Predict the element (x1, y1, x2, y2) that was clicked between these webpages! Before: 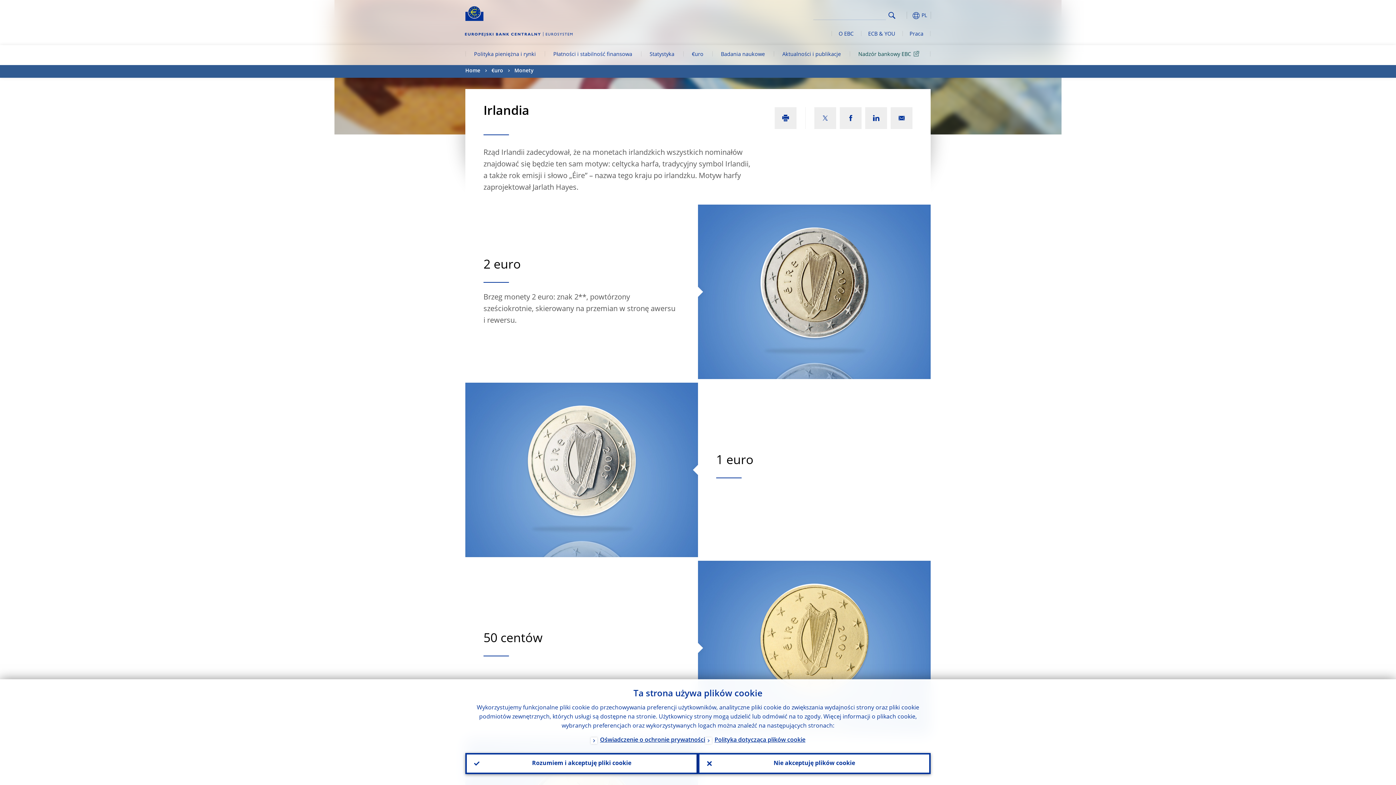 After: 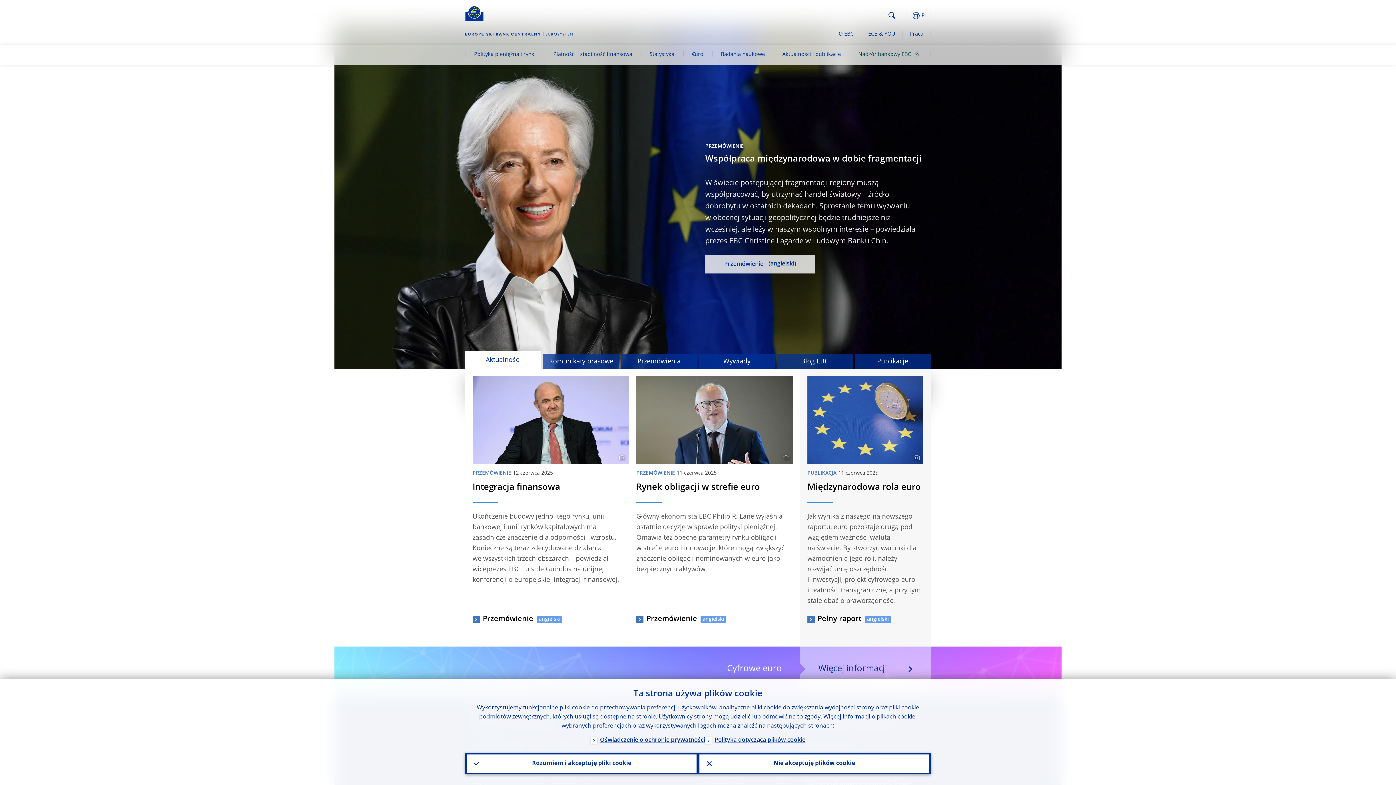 Action: bbox: (464, 30, 573, 37)